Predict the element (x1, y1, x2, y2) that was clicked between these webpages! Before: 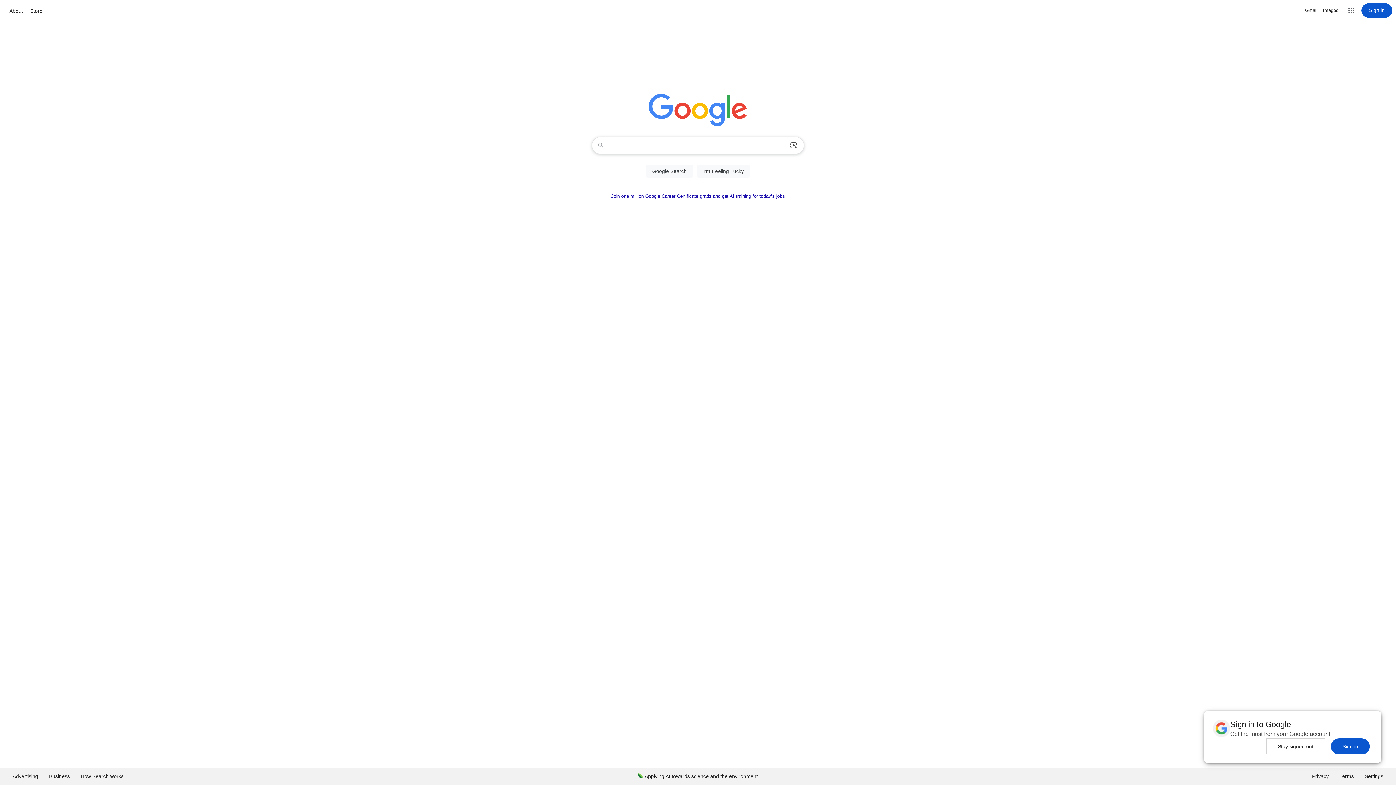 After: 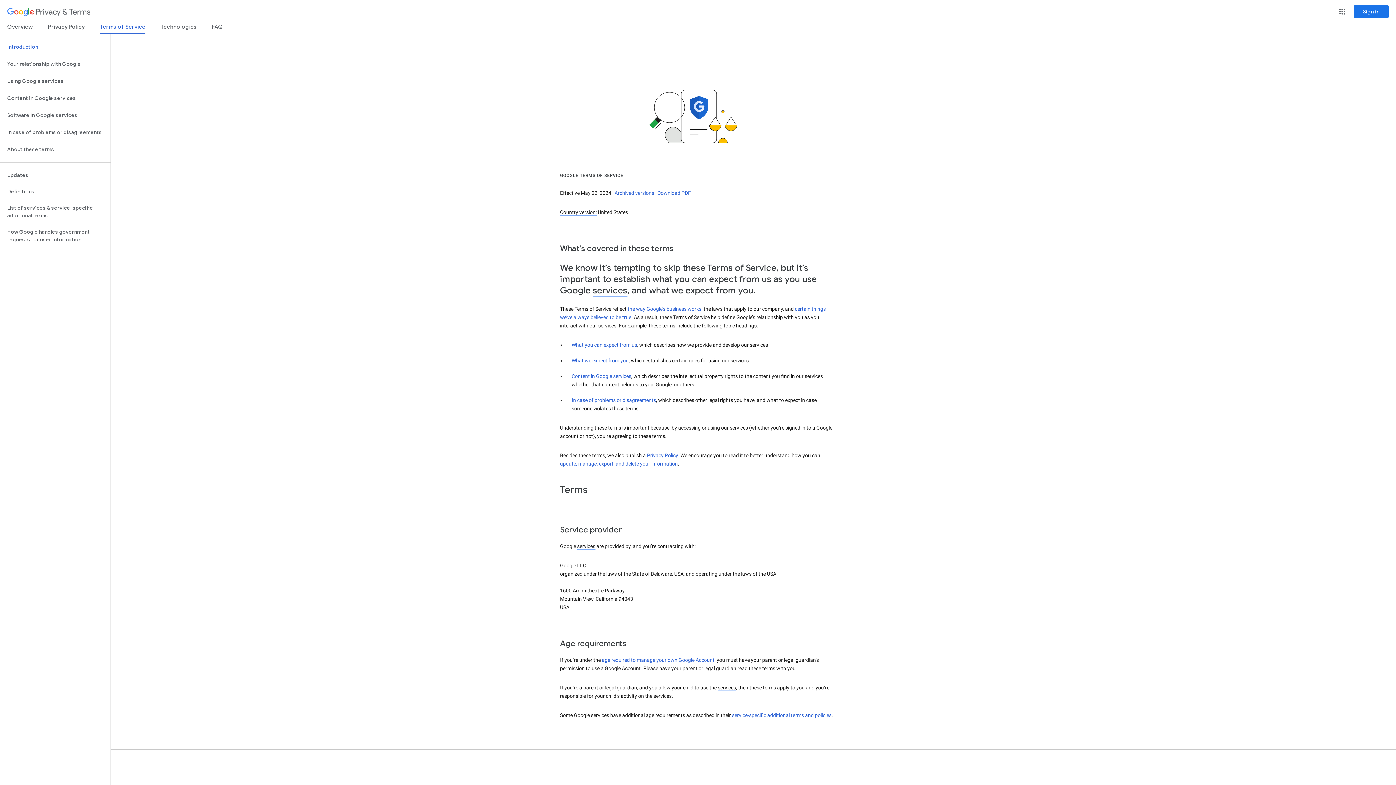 Action: bbox: (1334, 768, 1359, 785) label: Terms